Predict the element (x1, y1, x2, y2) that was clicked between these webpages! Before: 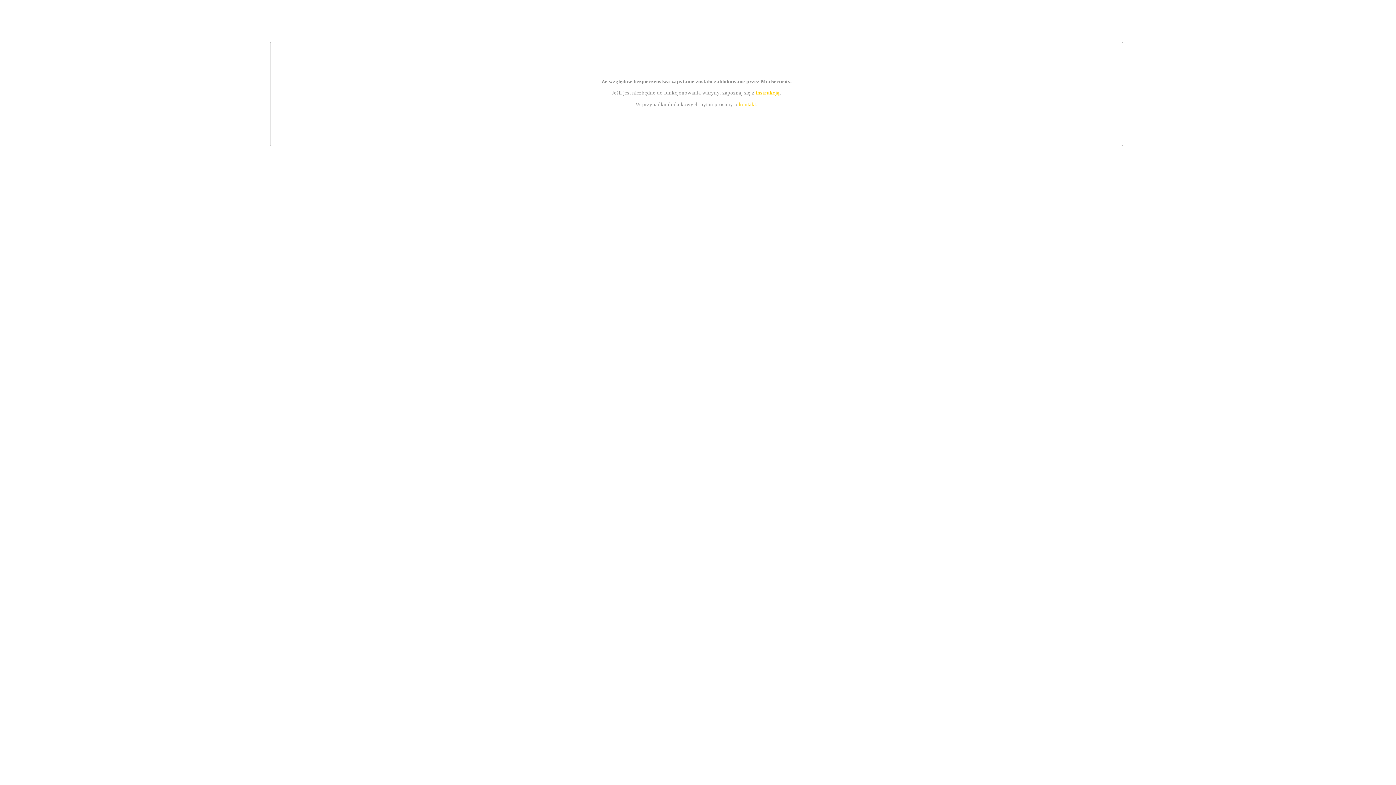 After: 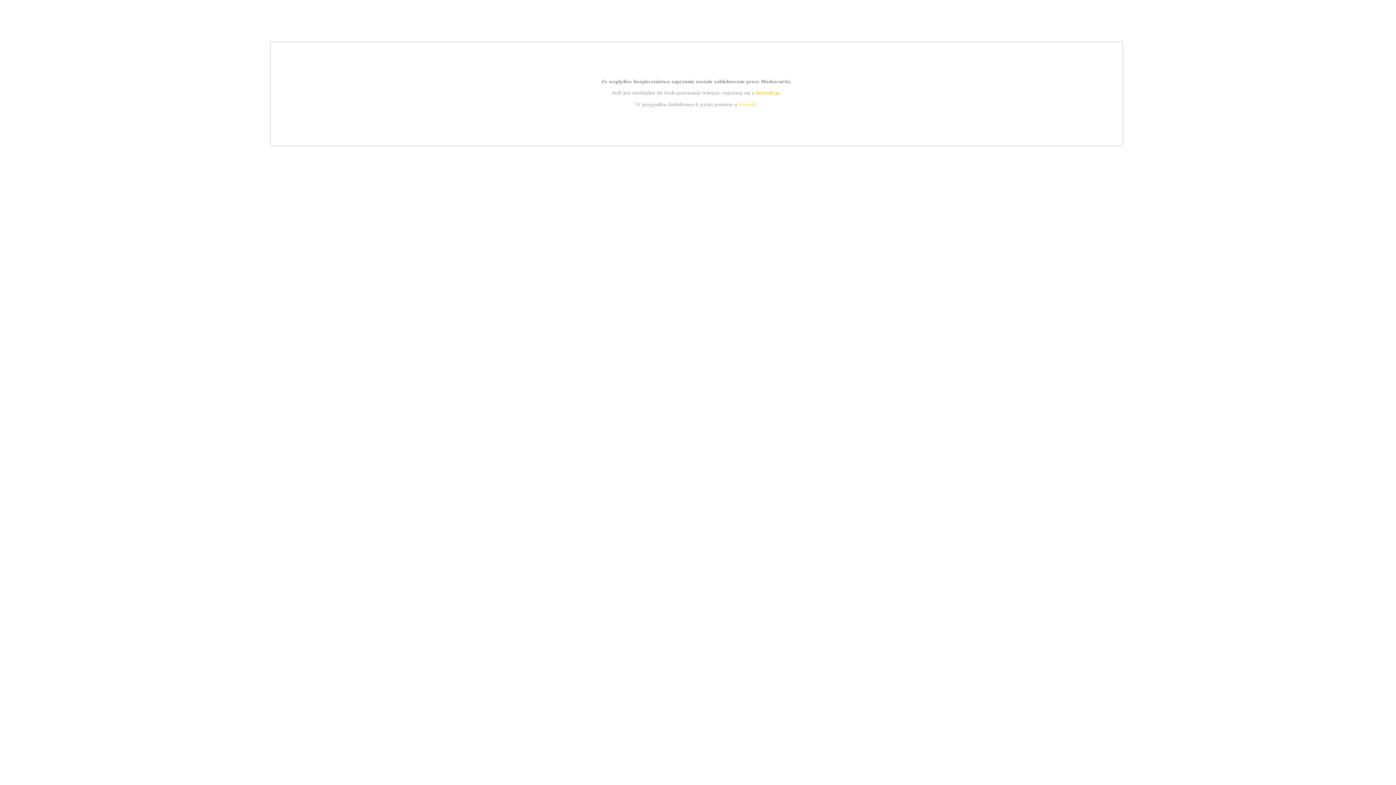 Action: bbox: (755, 89, 779, 95) label: instrukcją